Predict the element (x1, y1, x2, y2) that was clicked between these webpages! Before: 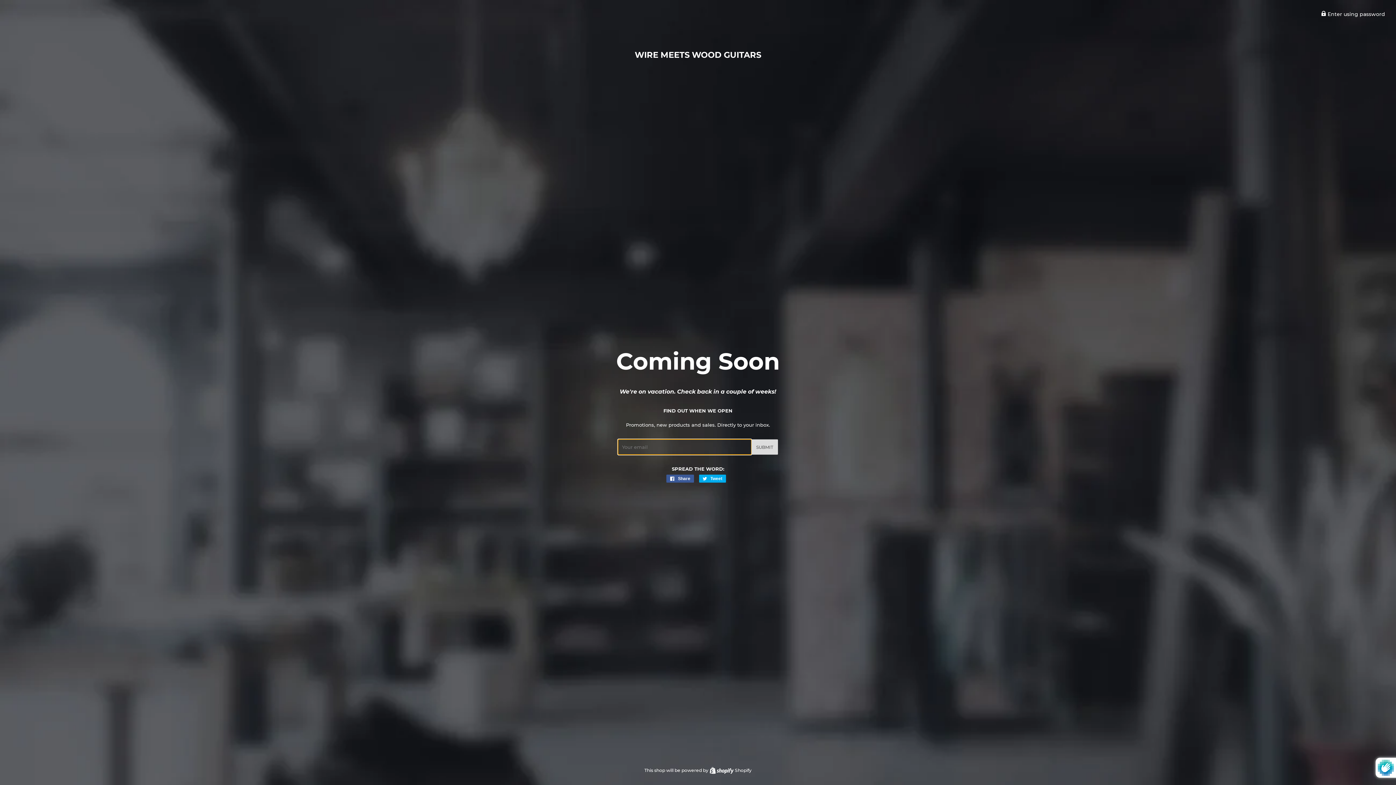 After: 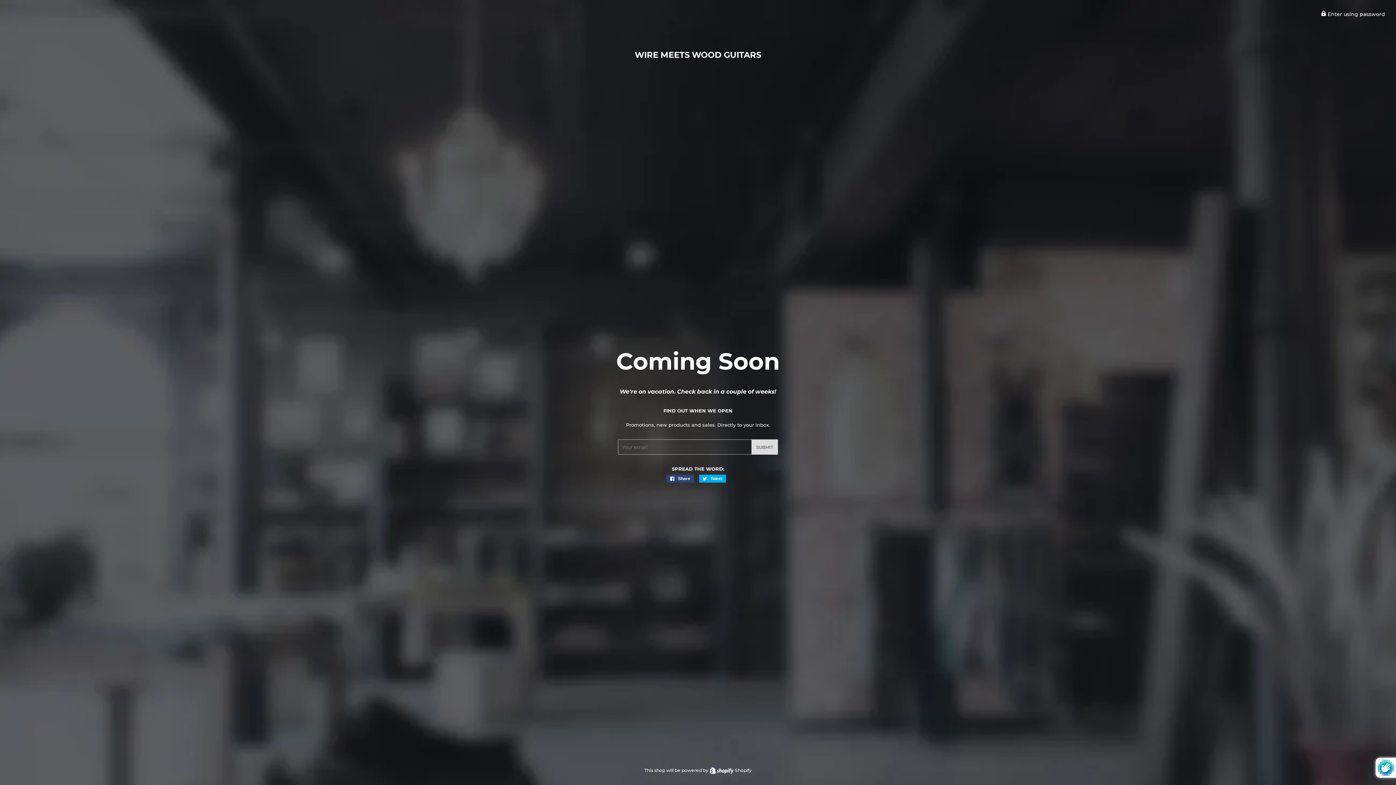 Action: label:  Share
Share on Facebook bbox: (666, 474, 694, 482)